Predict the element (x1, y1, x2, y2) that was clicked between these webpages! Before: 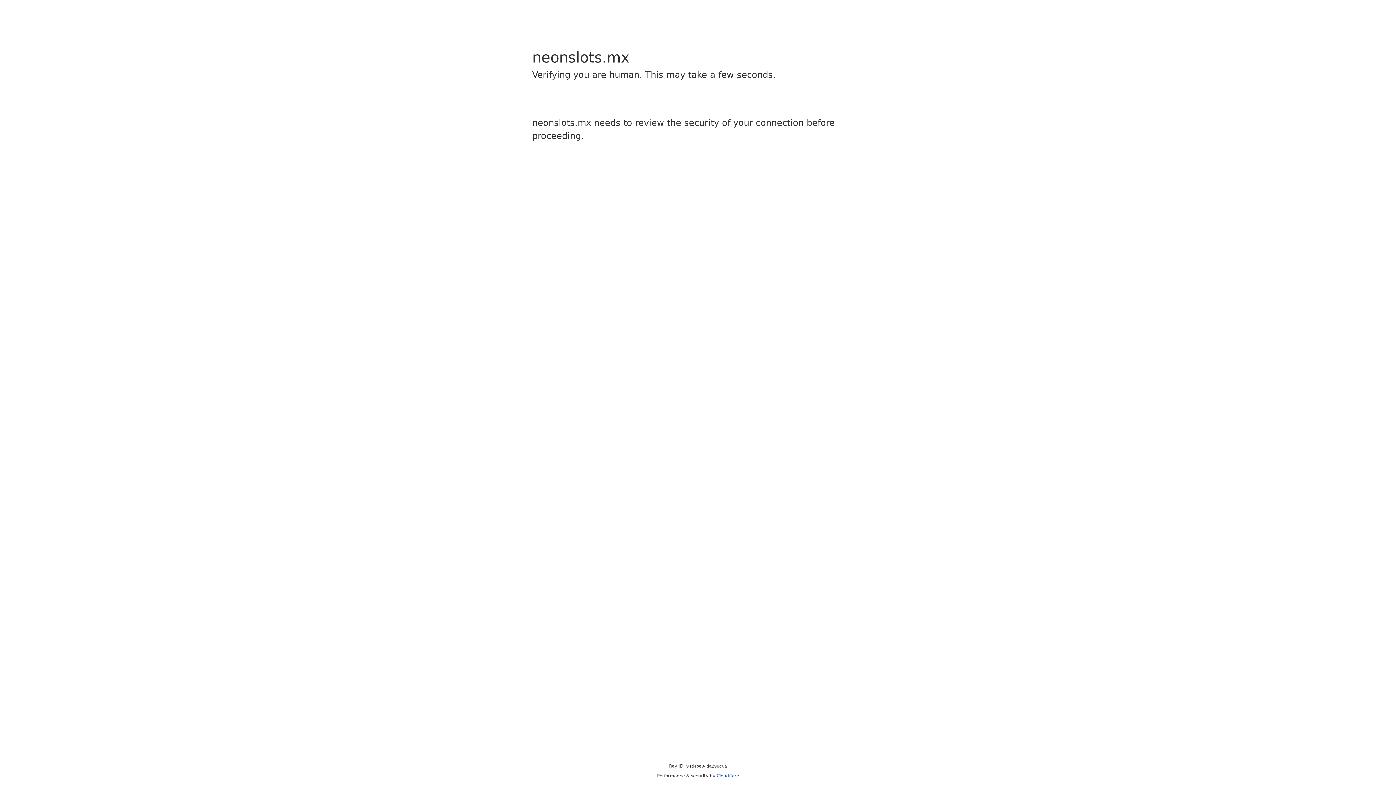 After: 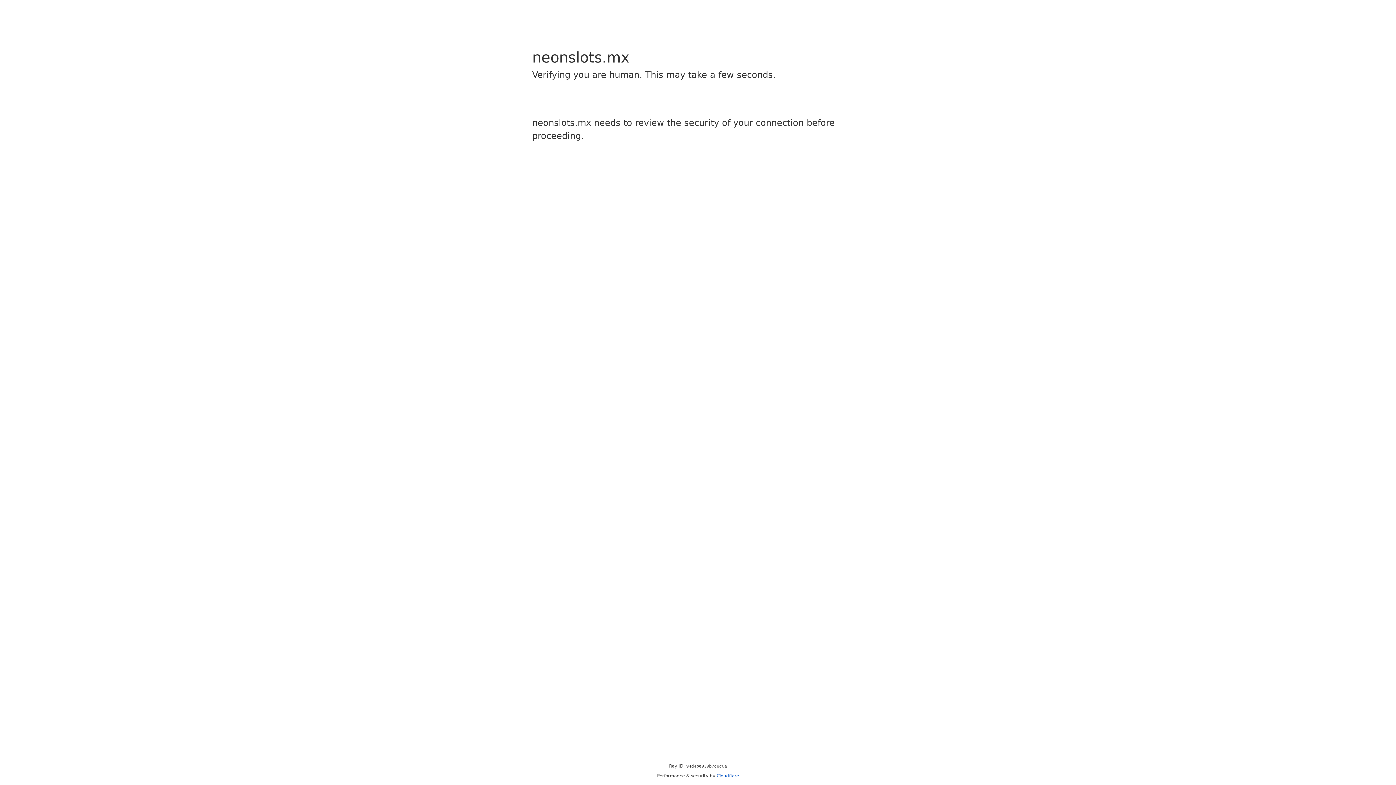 Action: label: Cloudflare bbox: (716, 773, 739, 778)